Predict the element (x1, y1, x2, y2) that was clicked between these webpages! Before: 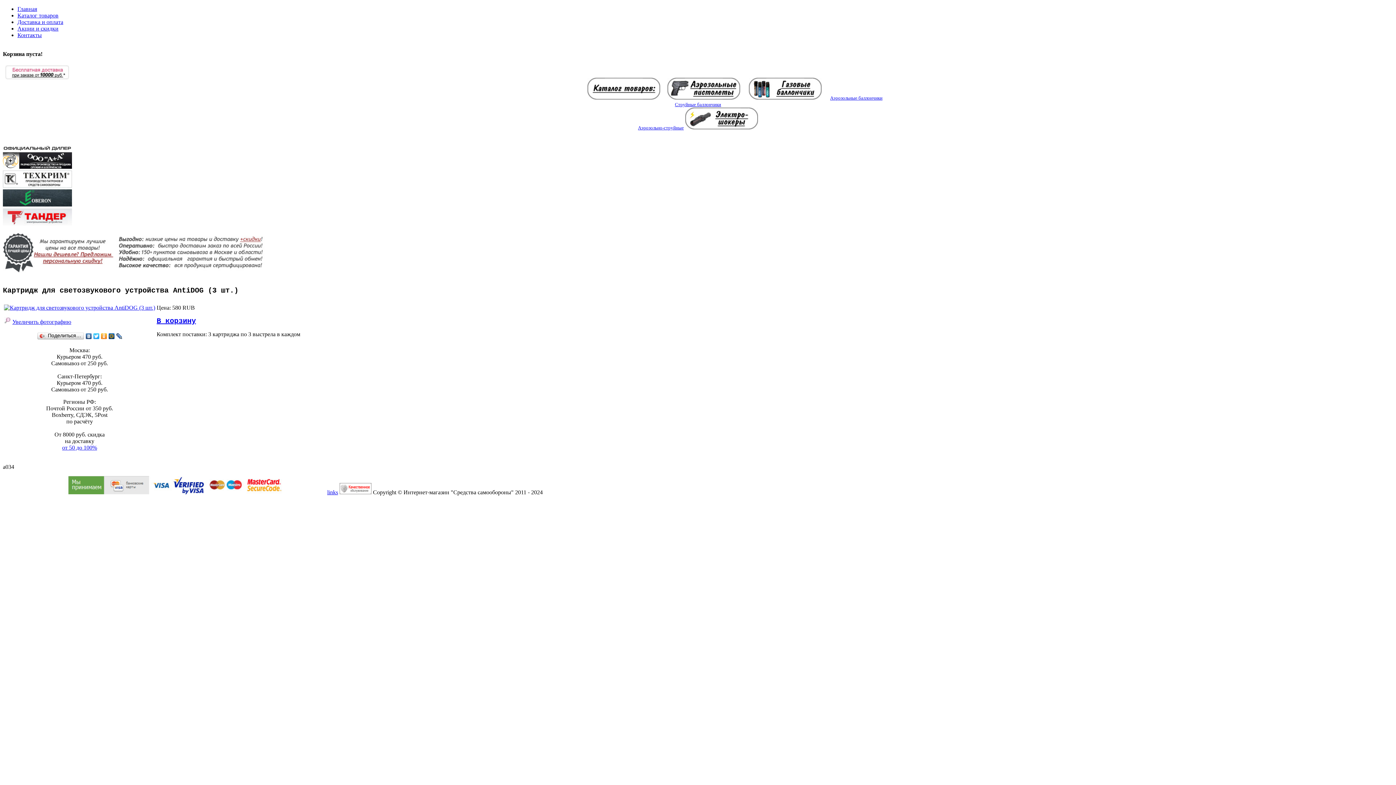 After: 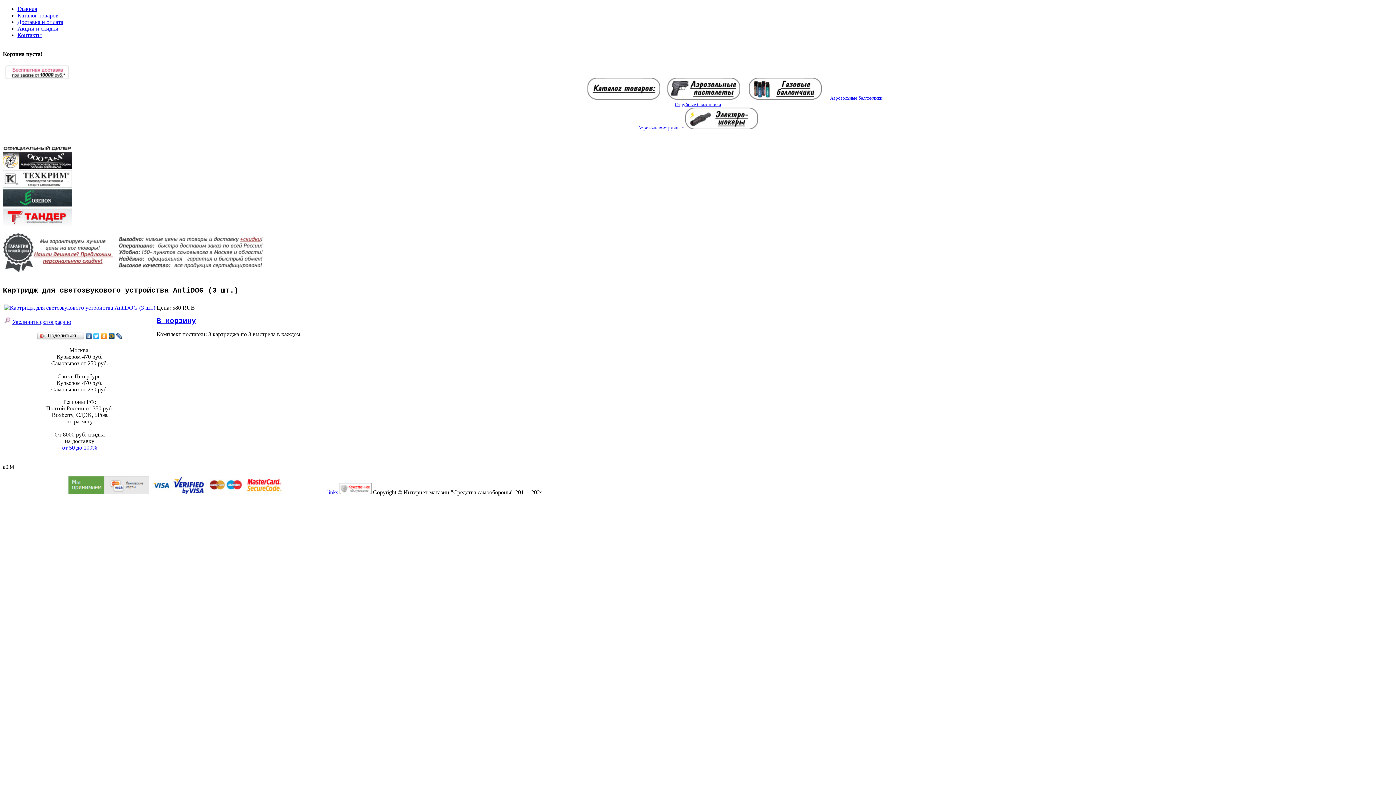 Action: bbox: (84, 331, 92, 341)